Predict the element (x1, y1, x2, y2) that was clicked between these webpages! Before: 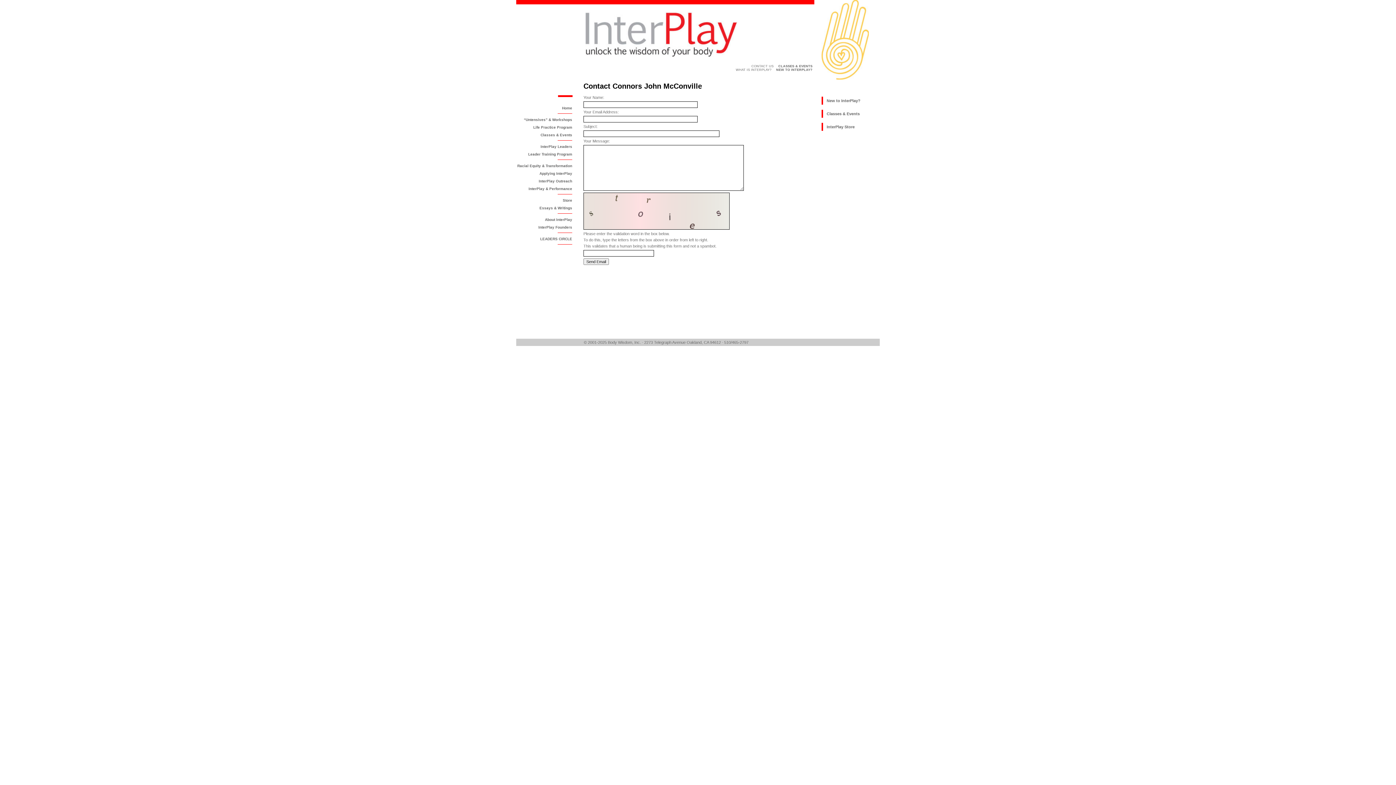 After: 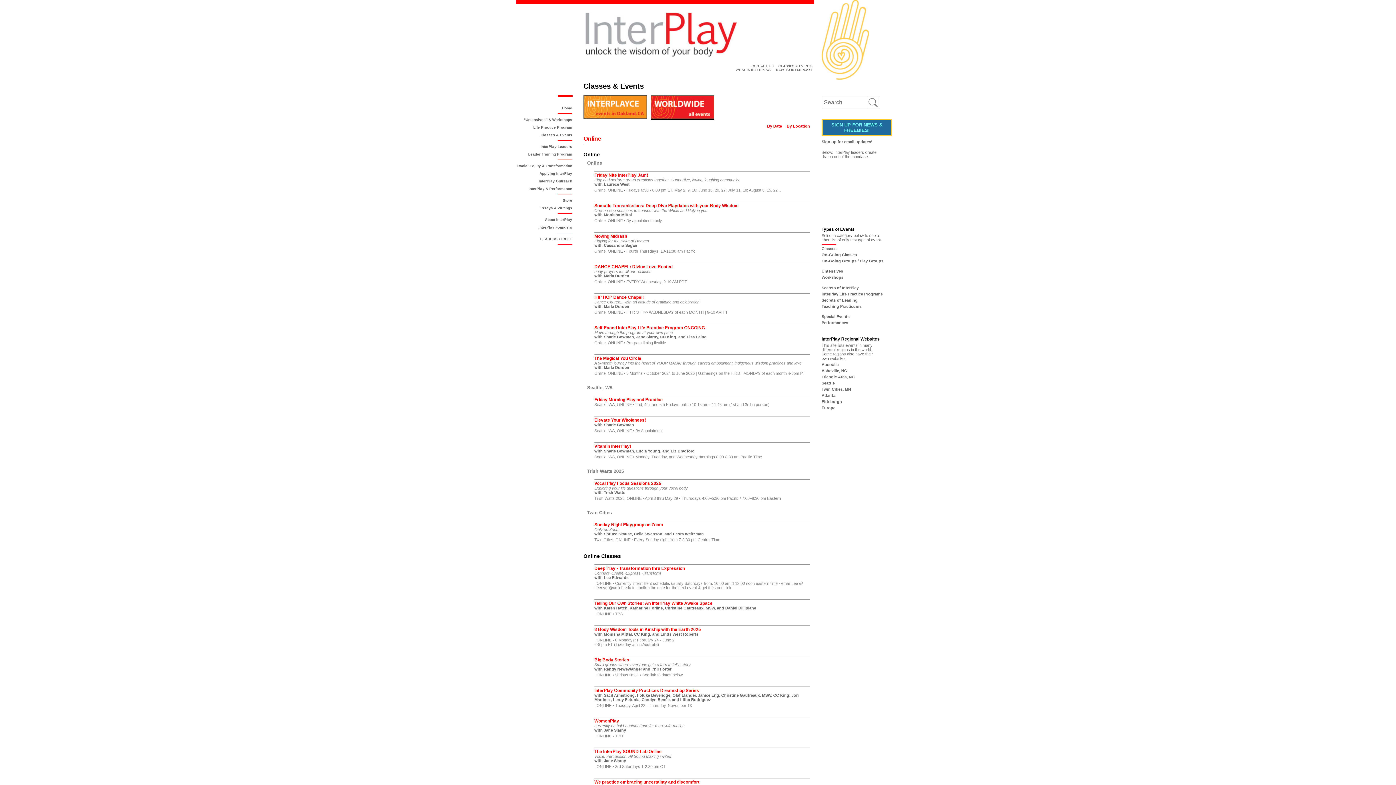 Action: bbox: (540, 133, 572, 137) label: Classes & Events